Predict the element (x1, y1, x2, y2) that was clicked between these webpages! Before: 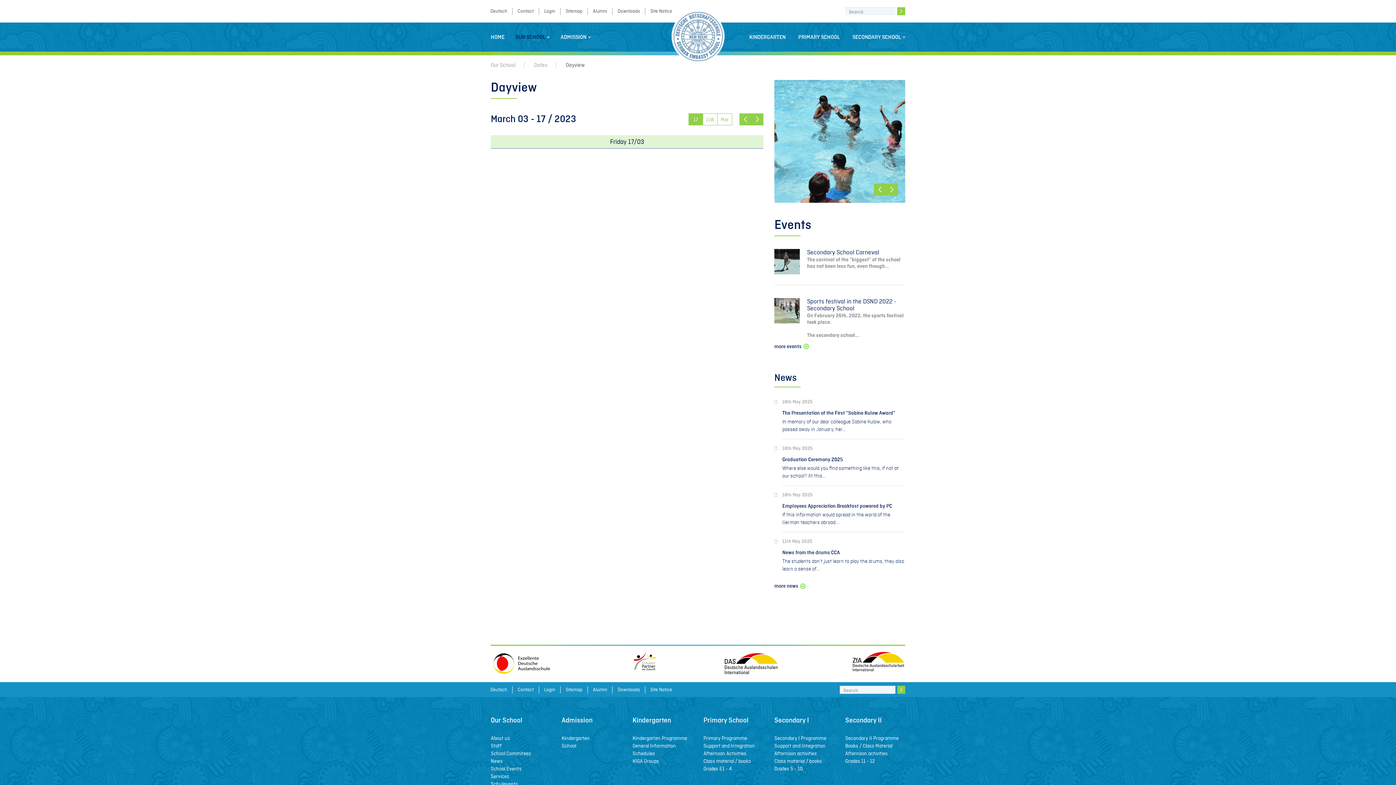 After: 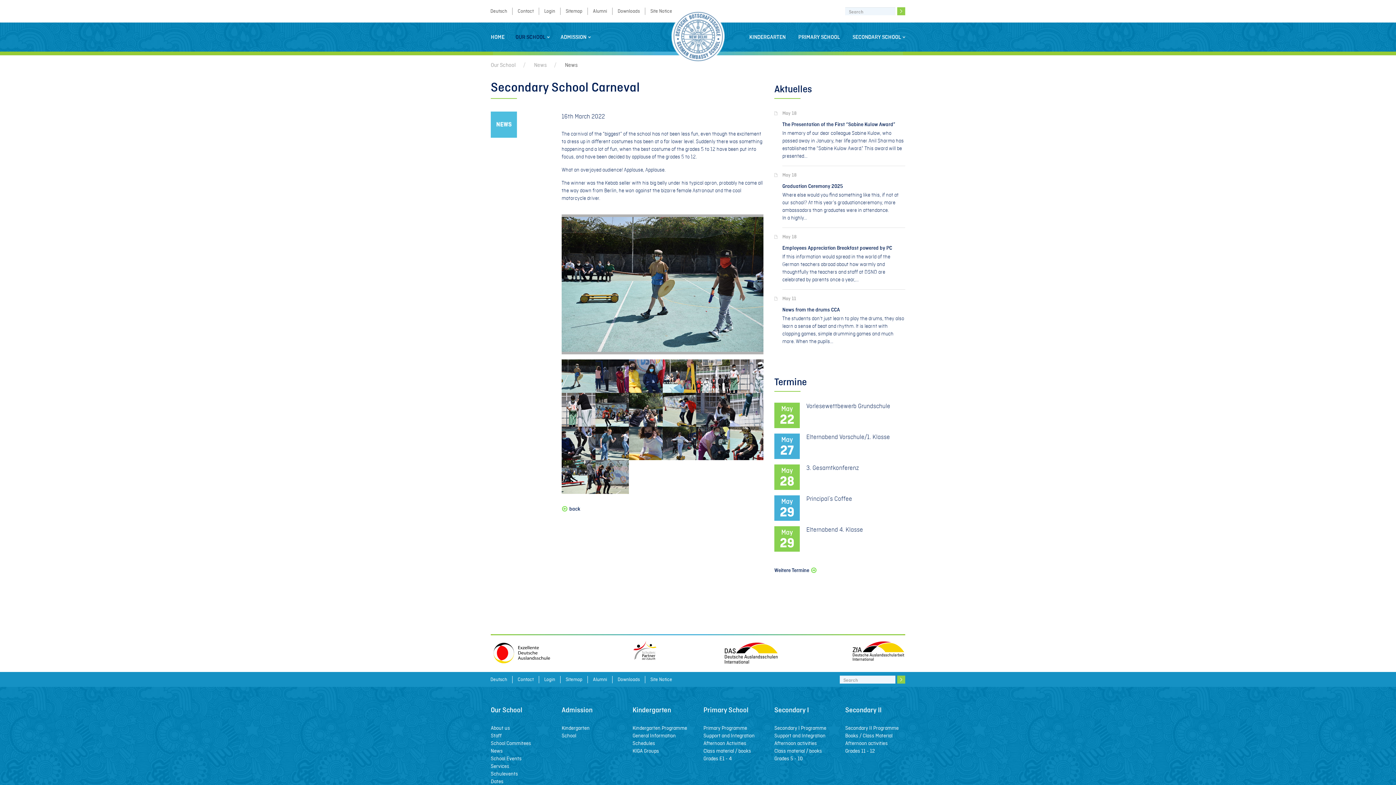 Action: label: The carnival of the “biggest” of the school has not been less fun, even though... bbox: (807, 256, 905, 269)